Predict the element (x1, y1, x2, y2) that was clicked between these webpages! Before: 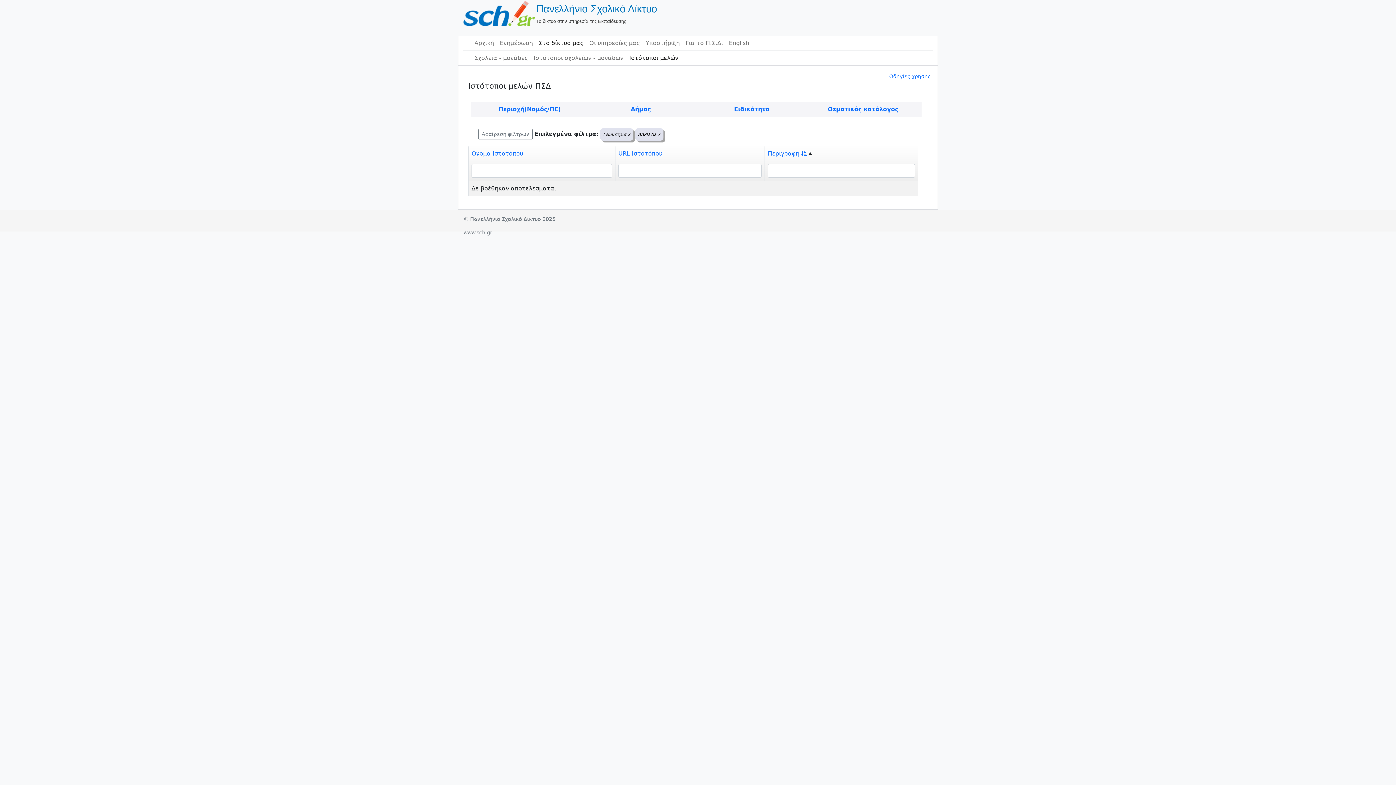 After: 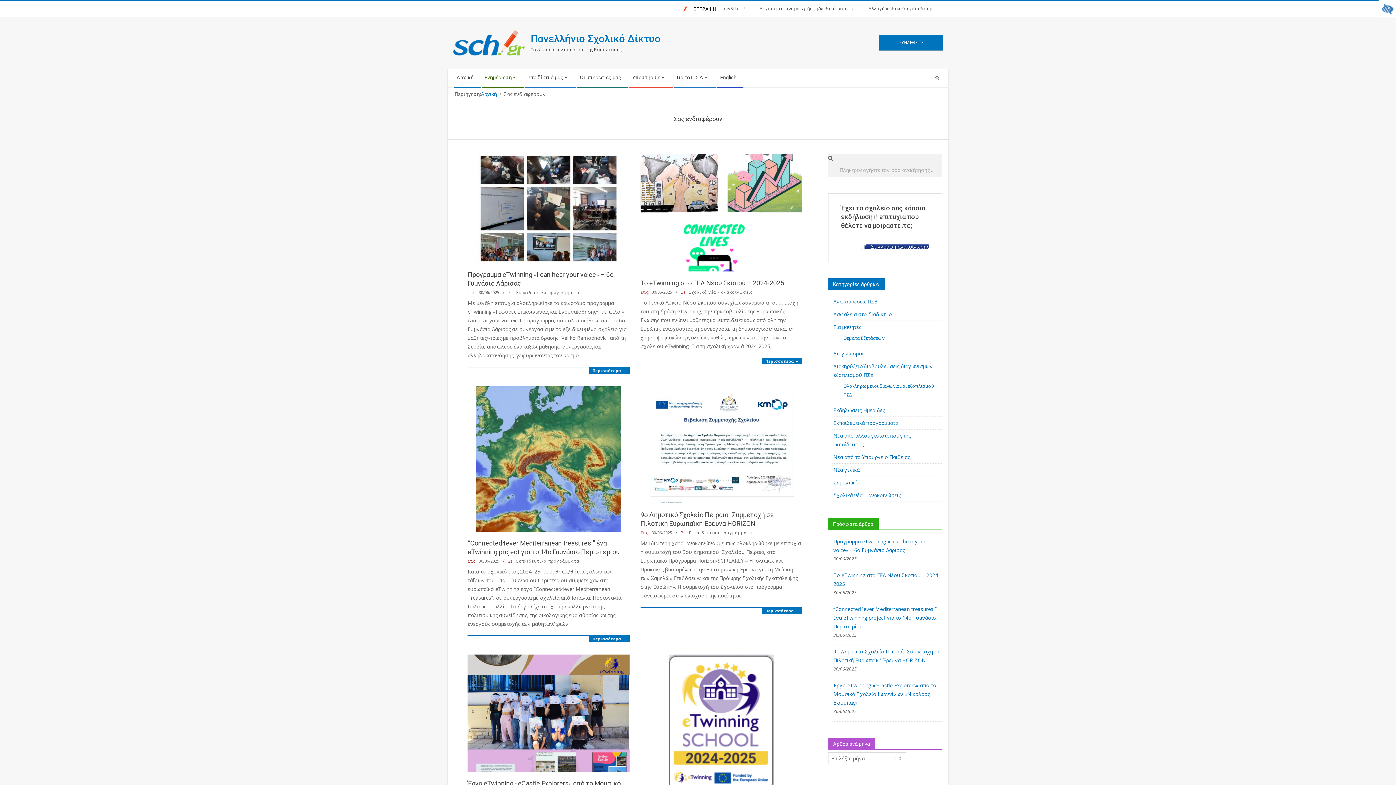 Action: bbox: (497, 36, 536, 50) label: Ενημέρωση